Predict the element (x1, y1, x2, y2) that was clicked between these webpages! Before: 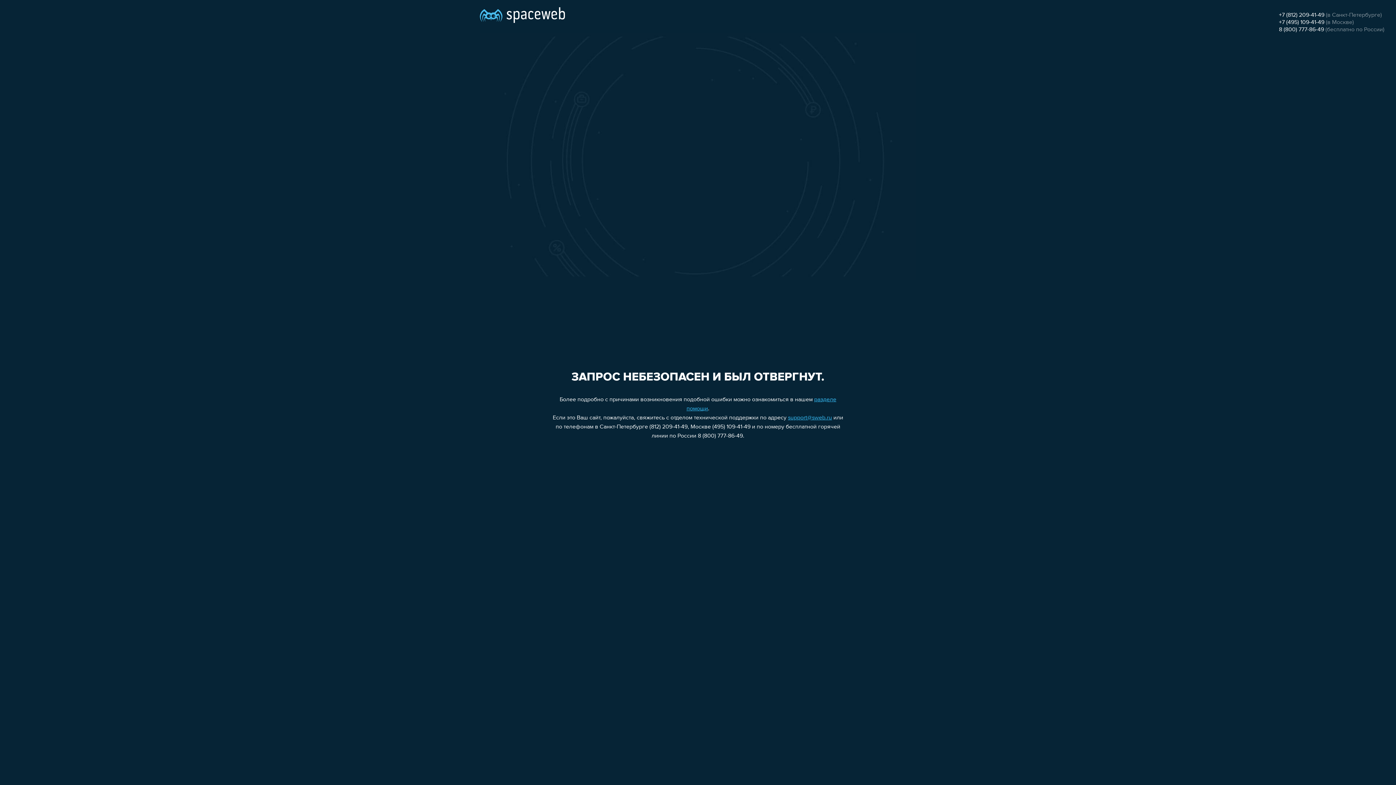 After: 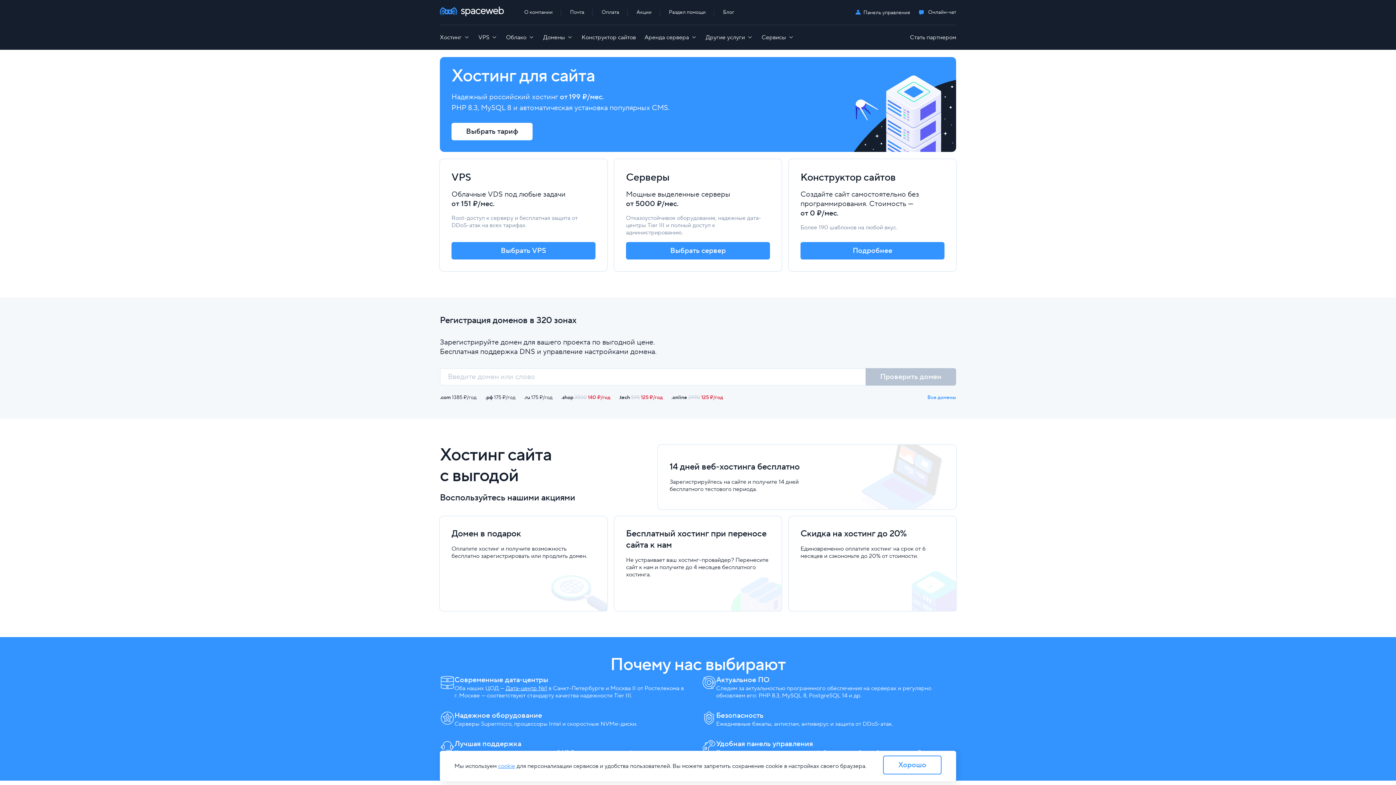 Action: bbox: (480, 0, 565, 25)